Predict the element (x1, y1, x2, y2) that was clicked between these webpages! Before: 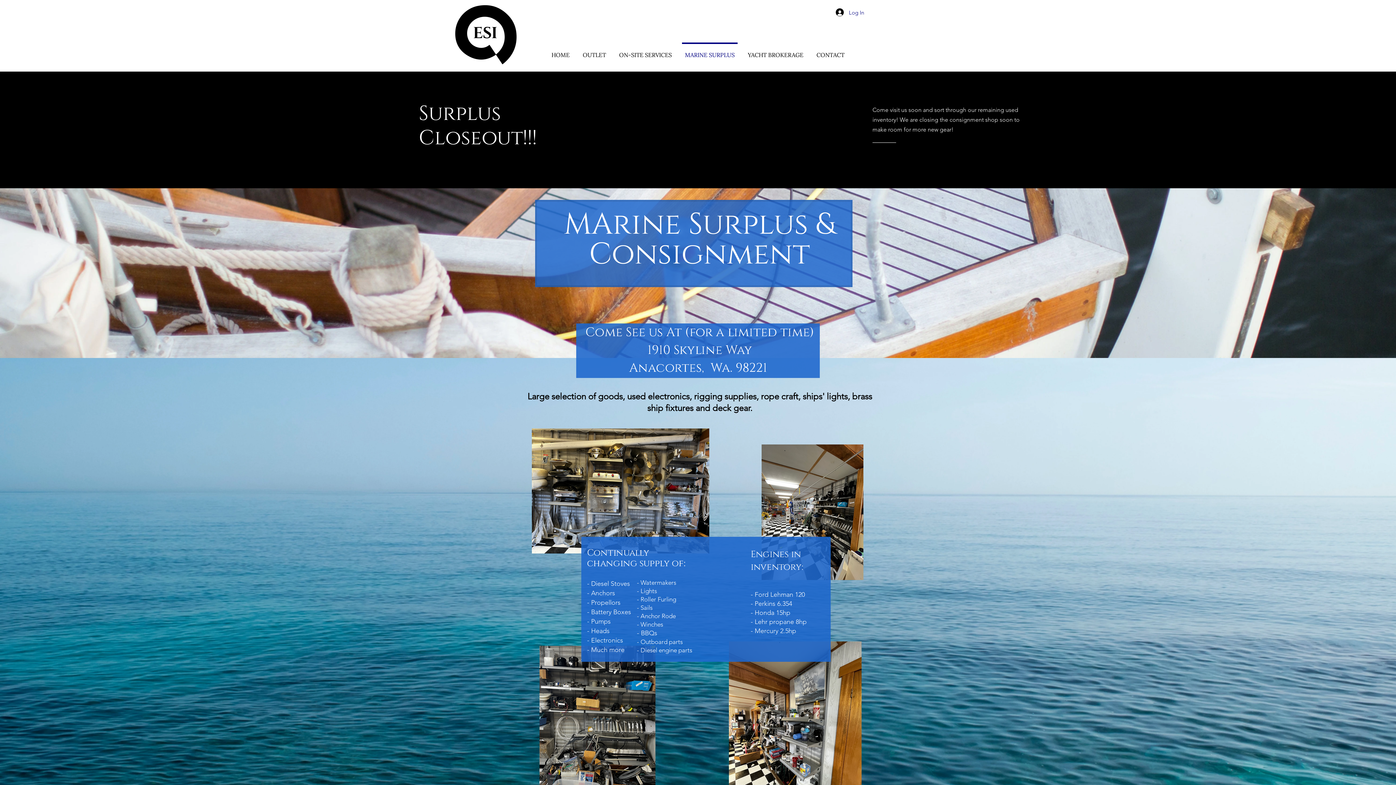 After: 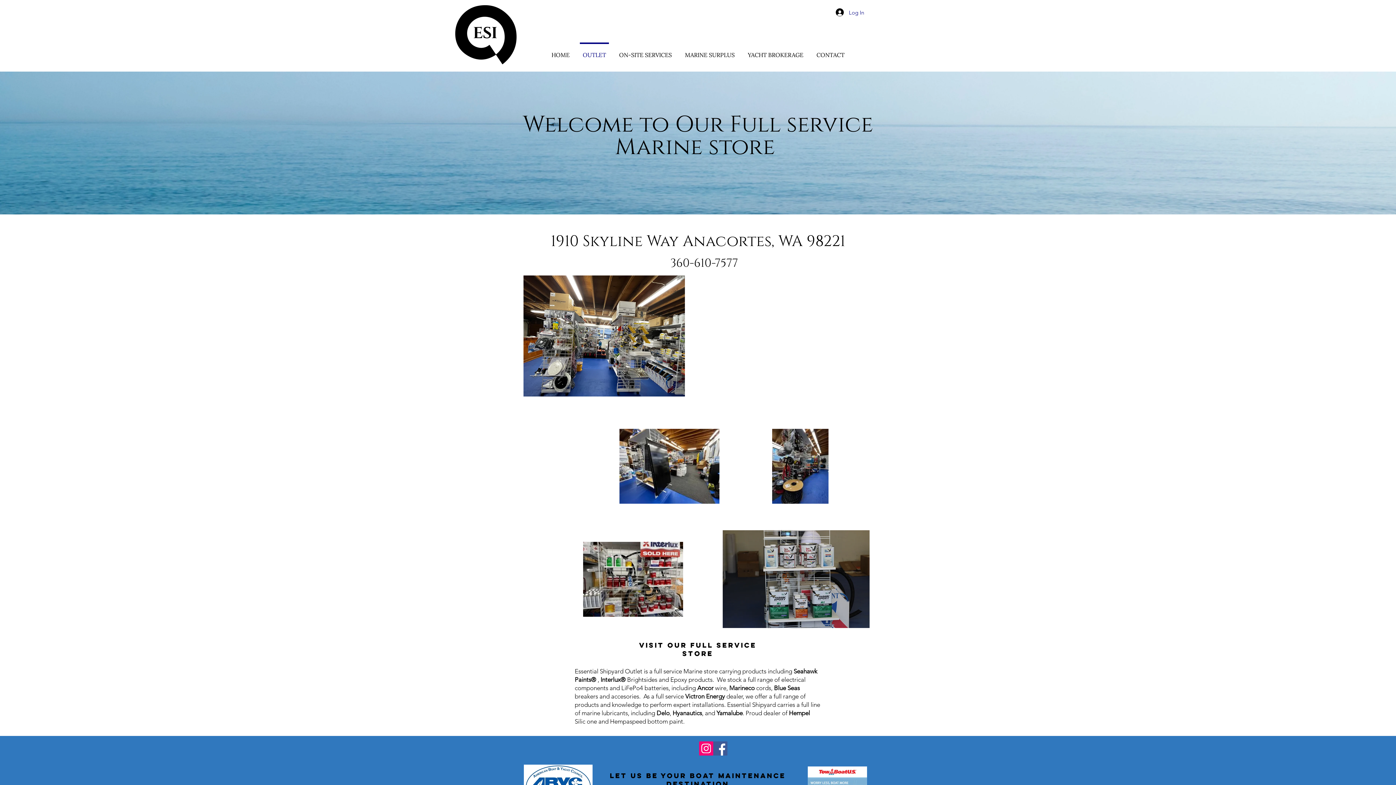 Action: label: OUTLET bbox: (576, 42, 612, 60)